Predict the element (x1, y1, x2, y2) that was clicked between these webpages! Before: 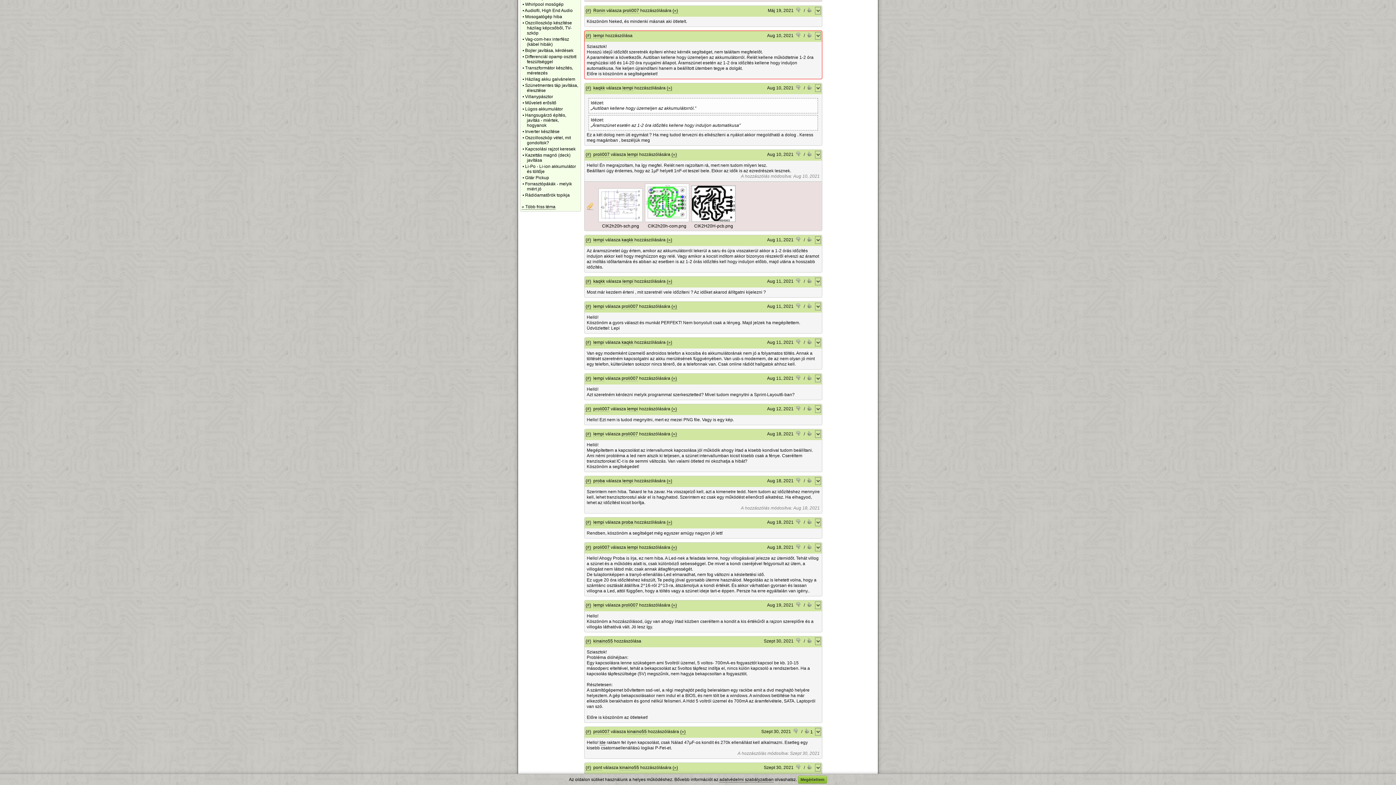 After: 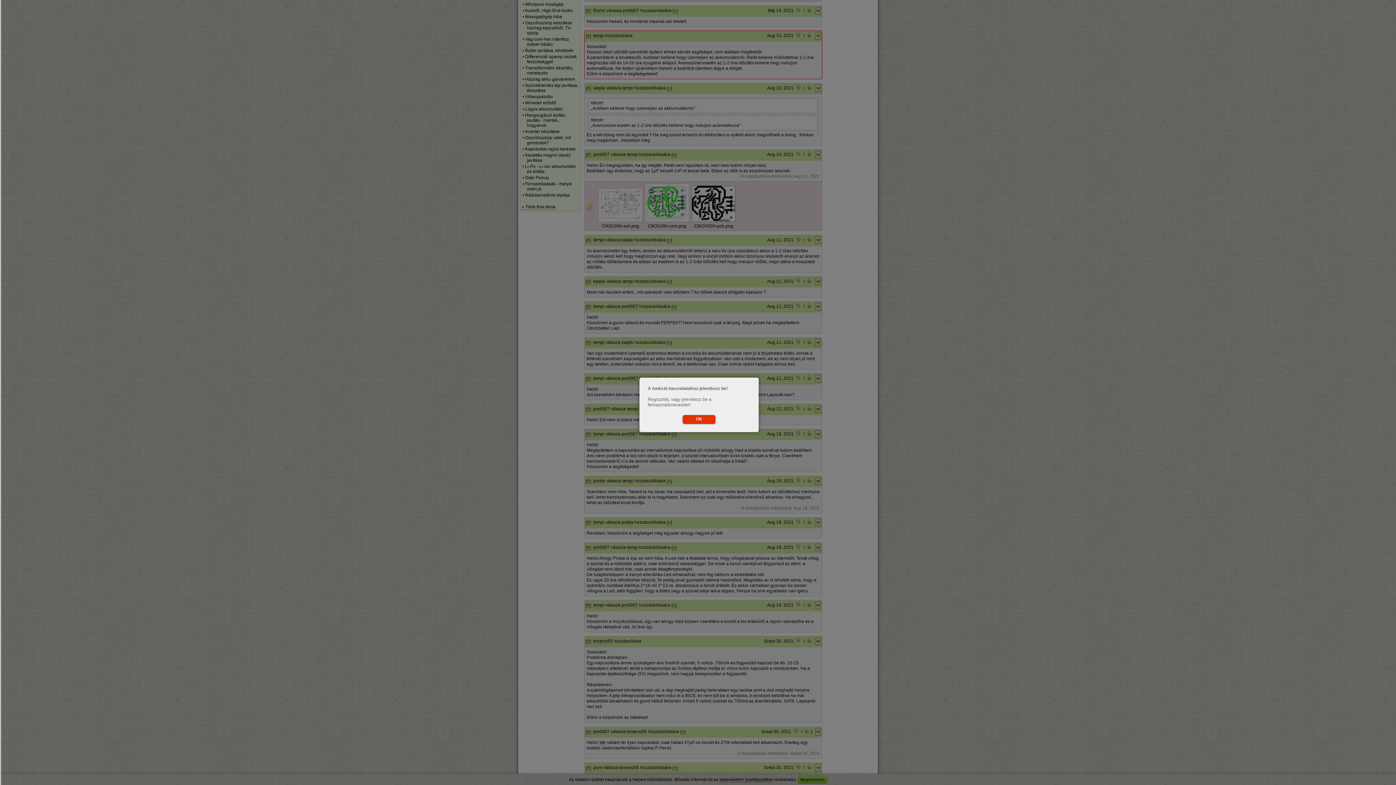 Action: bbox: (796, 479, 801, 484)